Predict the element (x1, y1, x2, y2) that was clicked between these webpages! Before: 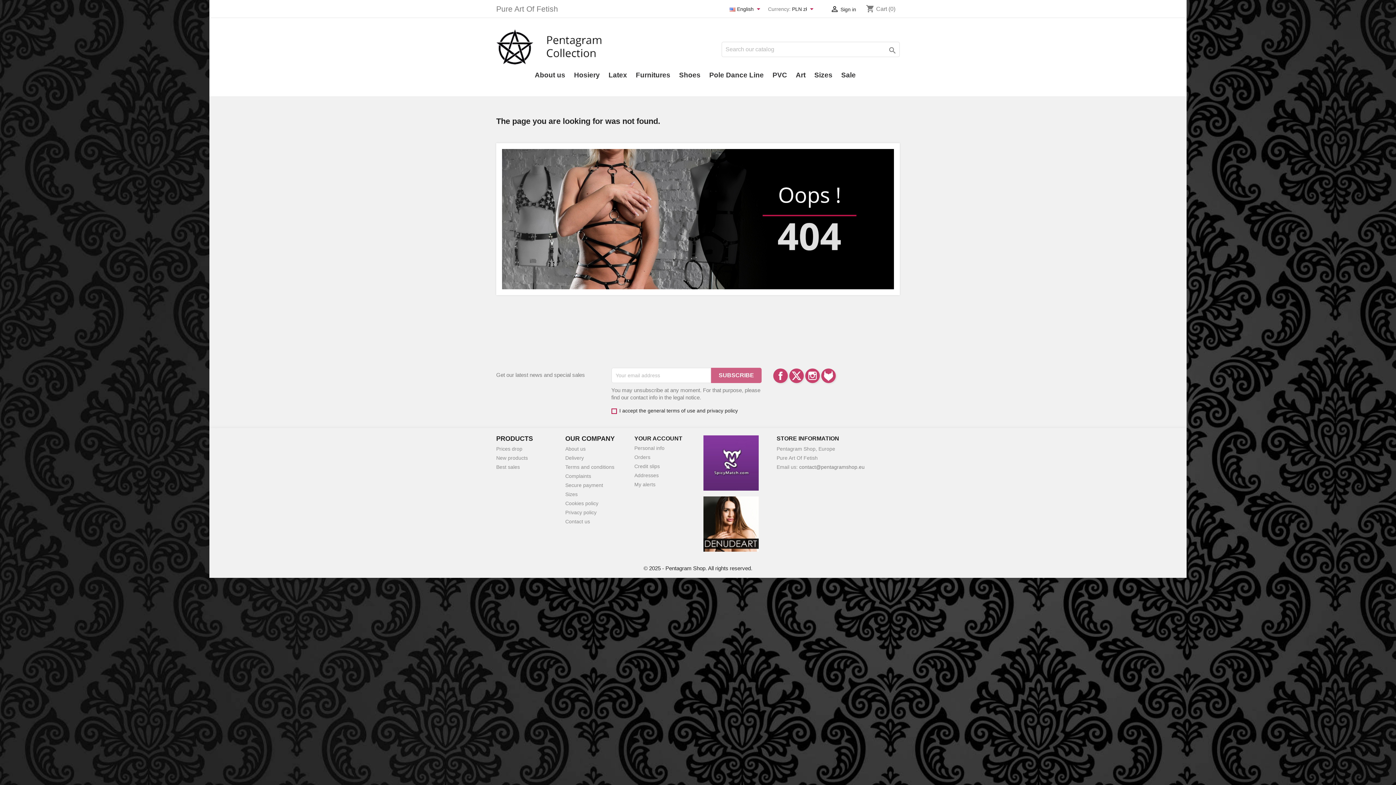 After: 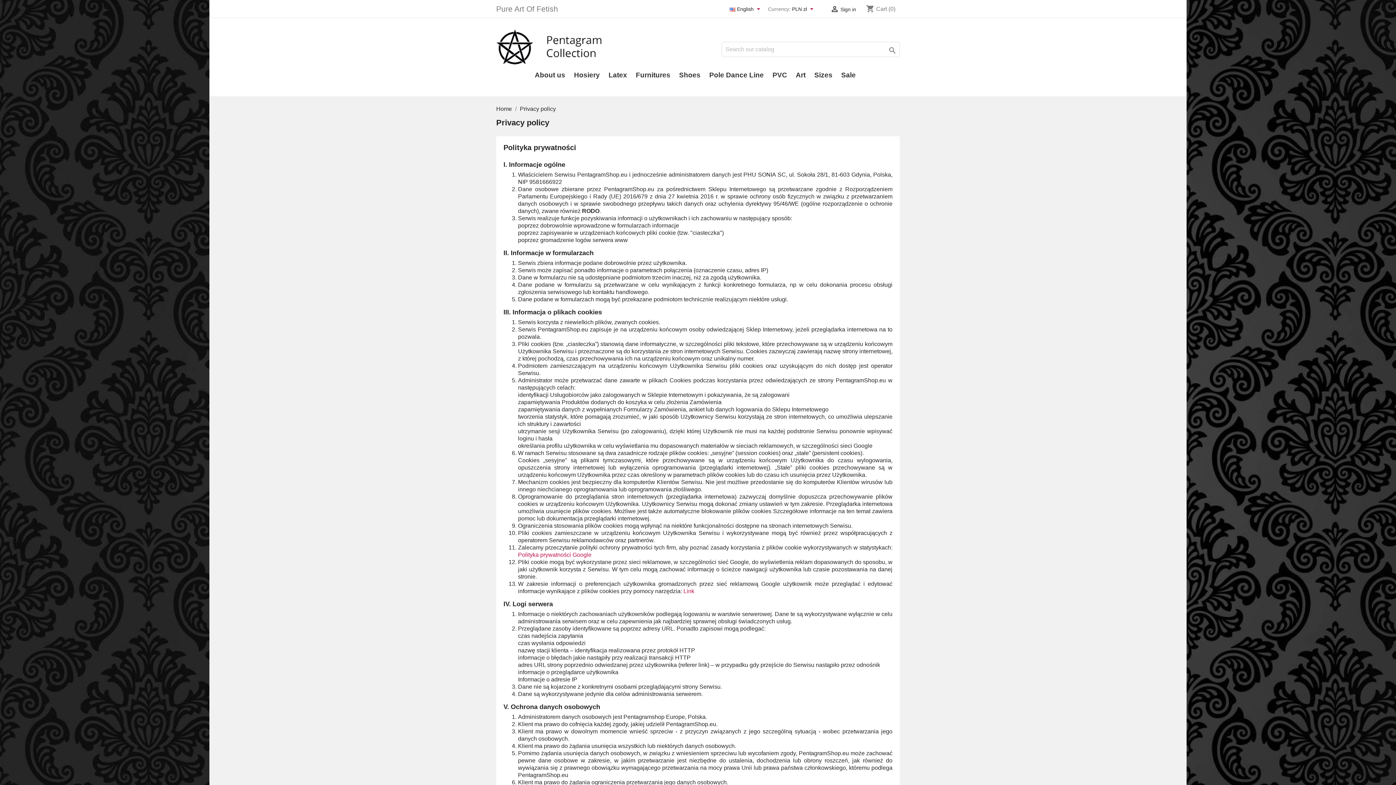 Action: label: Privacy policy bbox: (565, 509, 596, 515)